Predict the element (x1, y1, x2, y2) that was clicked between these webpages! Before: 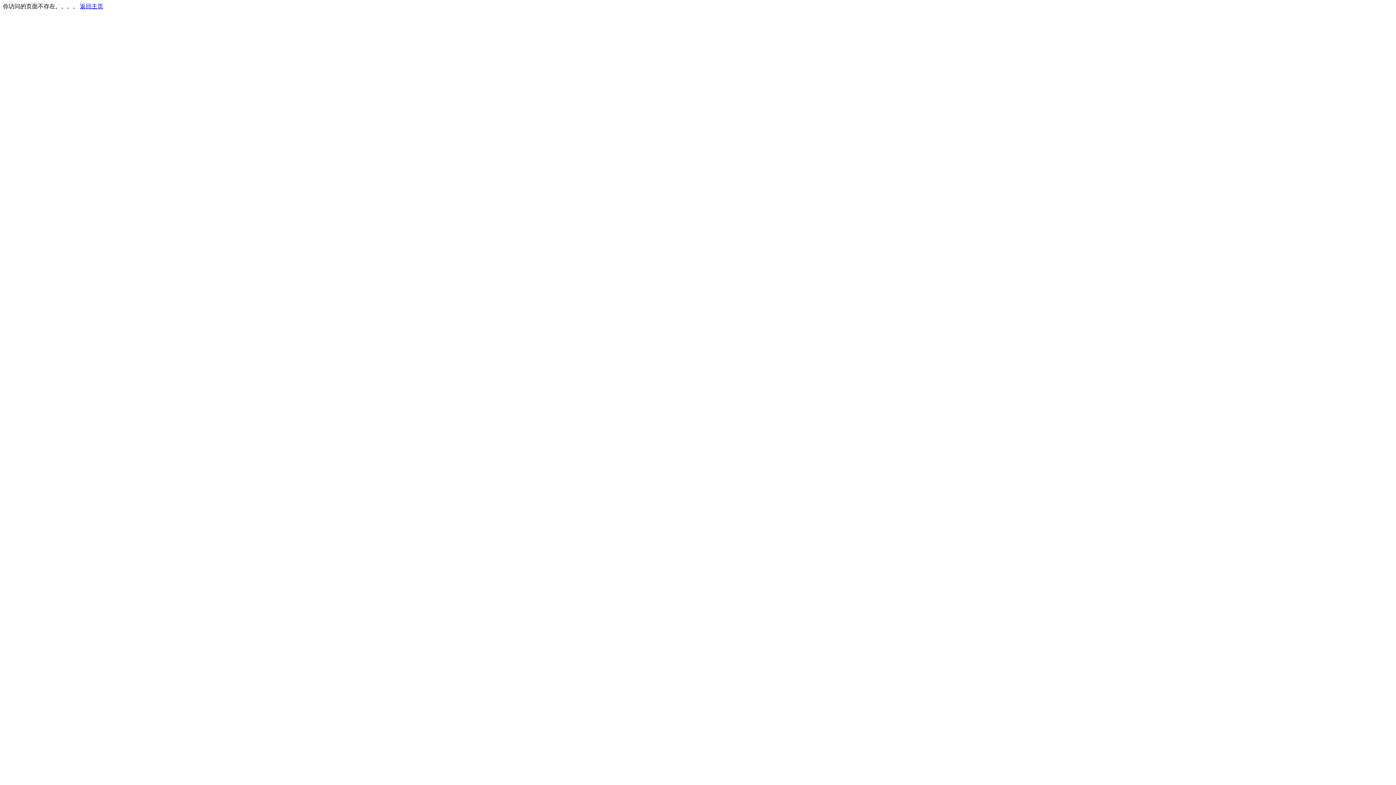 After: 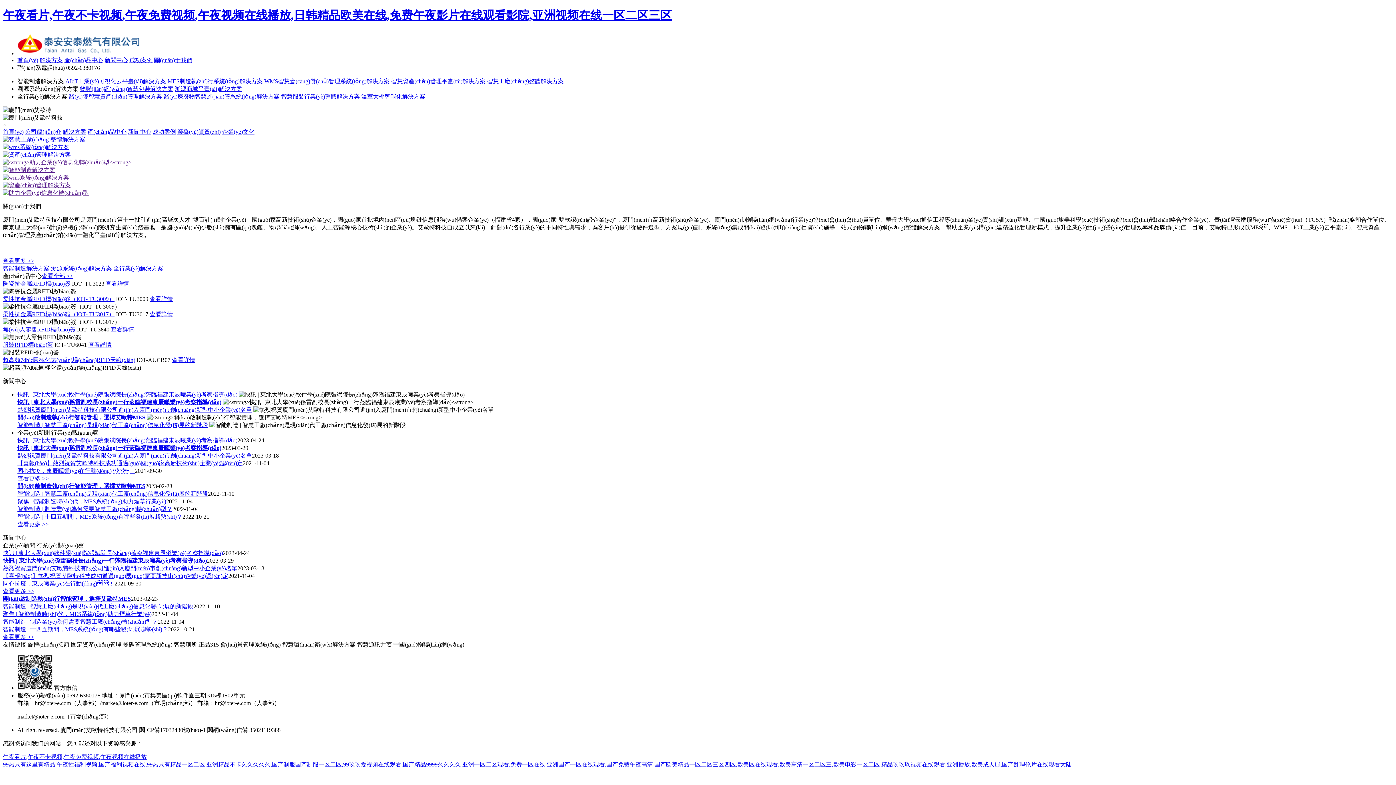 Action: bbox: (80, 3, 103, 9) label: 返回主页